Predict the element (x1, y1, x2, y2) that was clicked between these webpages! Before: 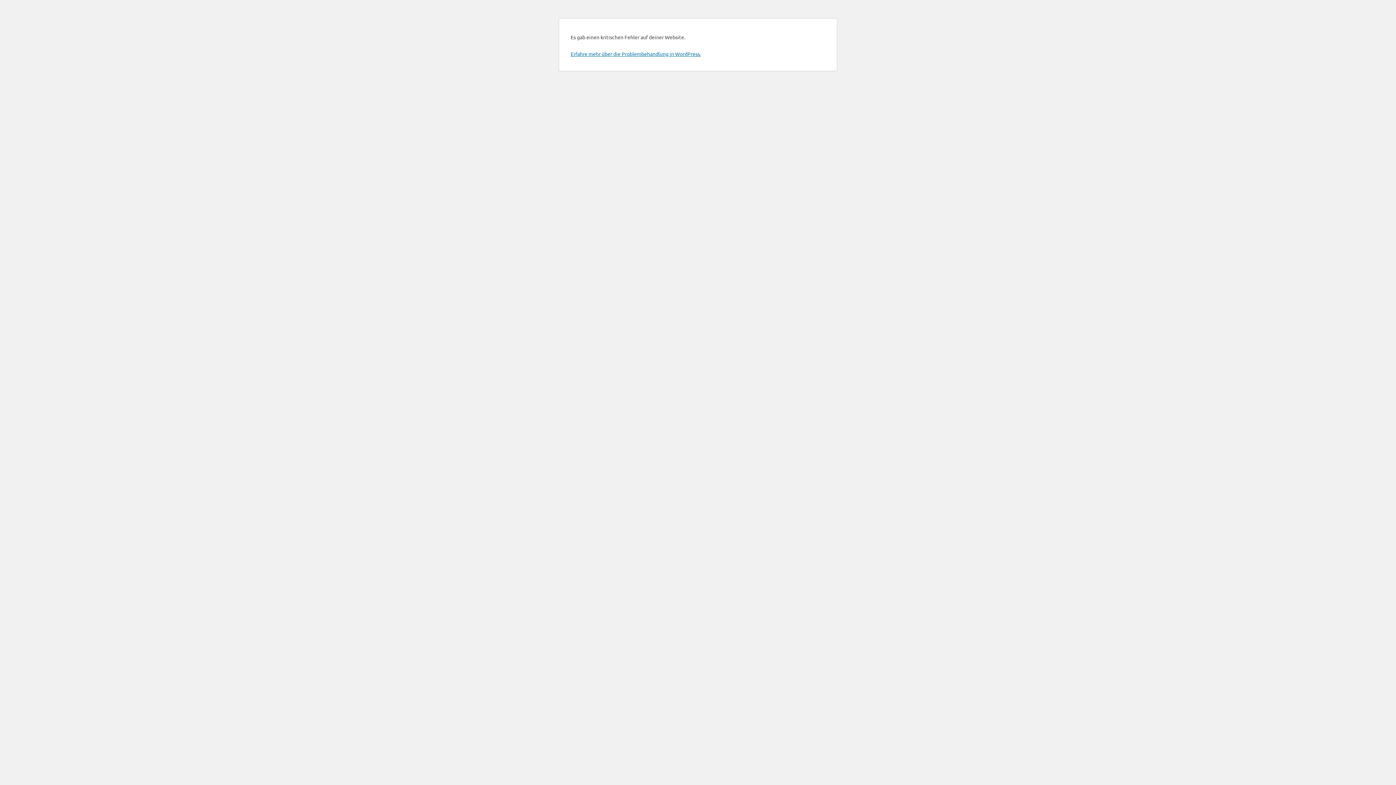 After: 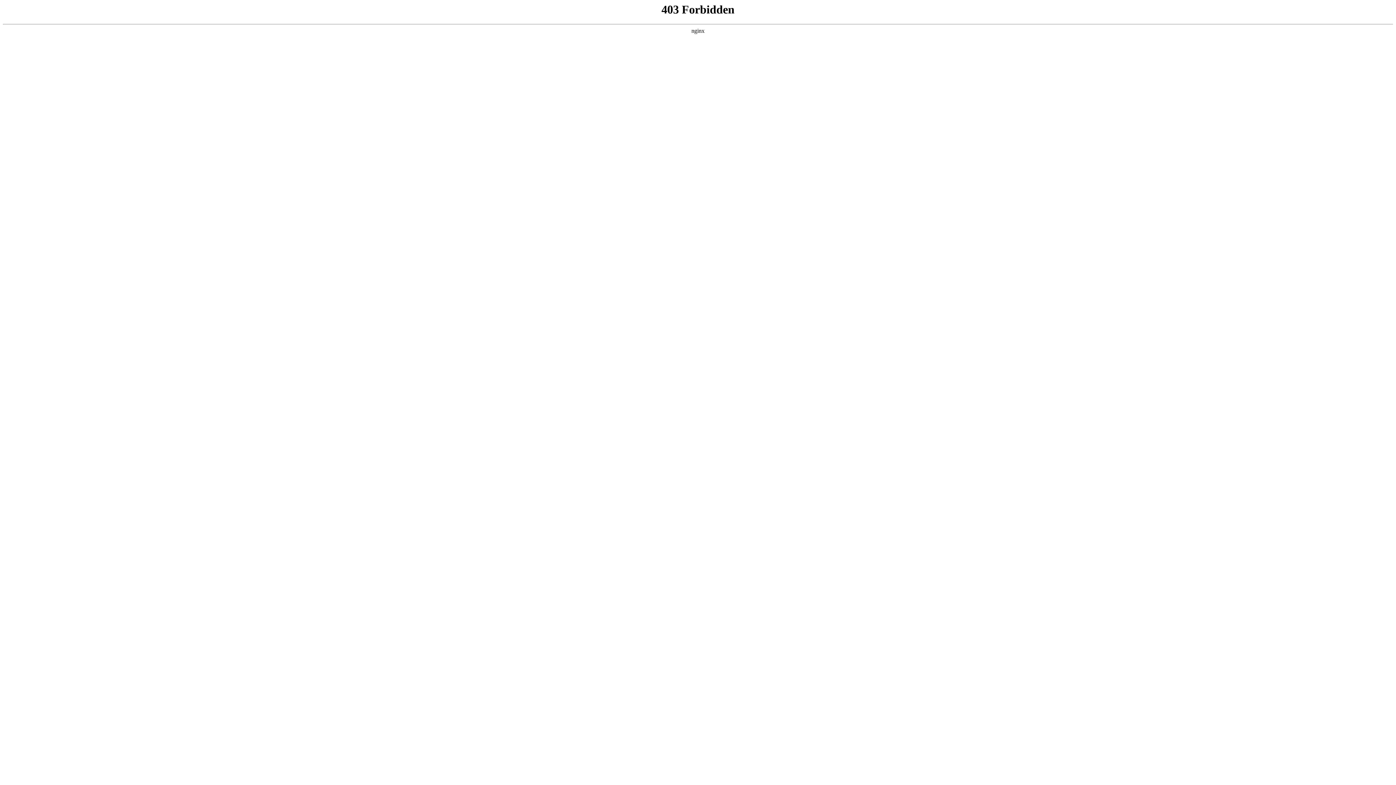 Action: label: Erfahre mehr über die Problembehandlung in WordPress. bbox: (570, 50, 701, 57)